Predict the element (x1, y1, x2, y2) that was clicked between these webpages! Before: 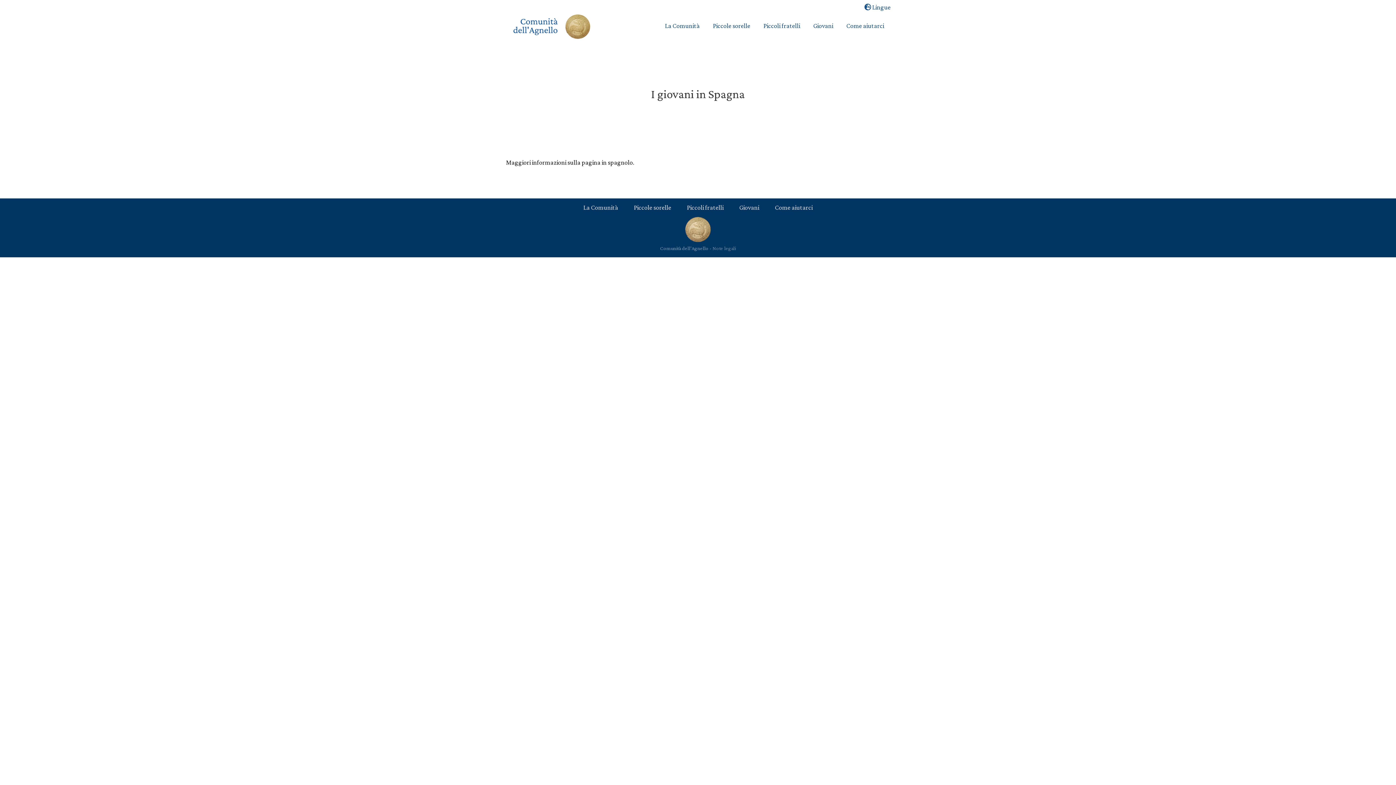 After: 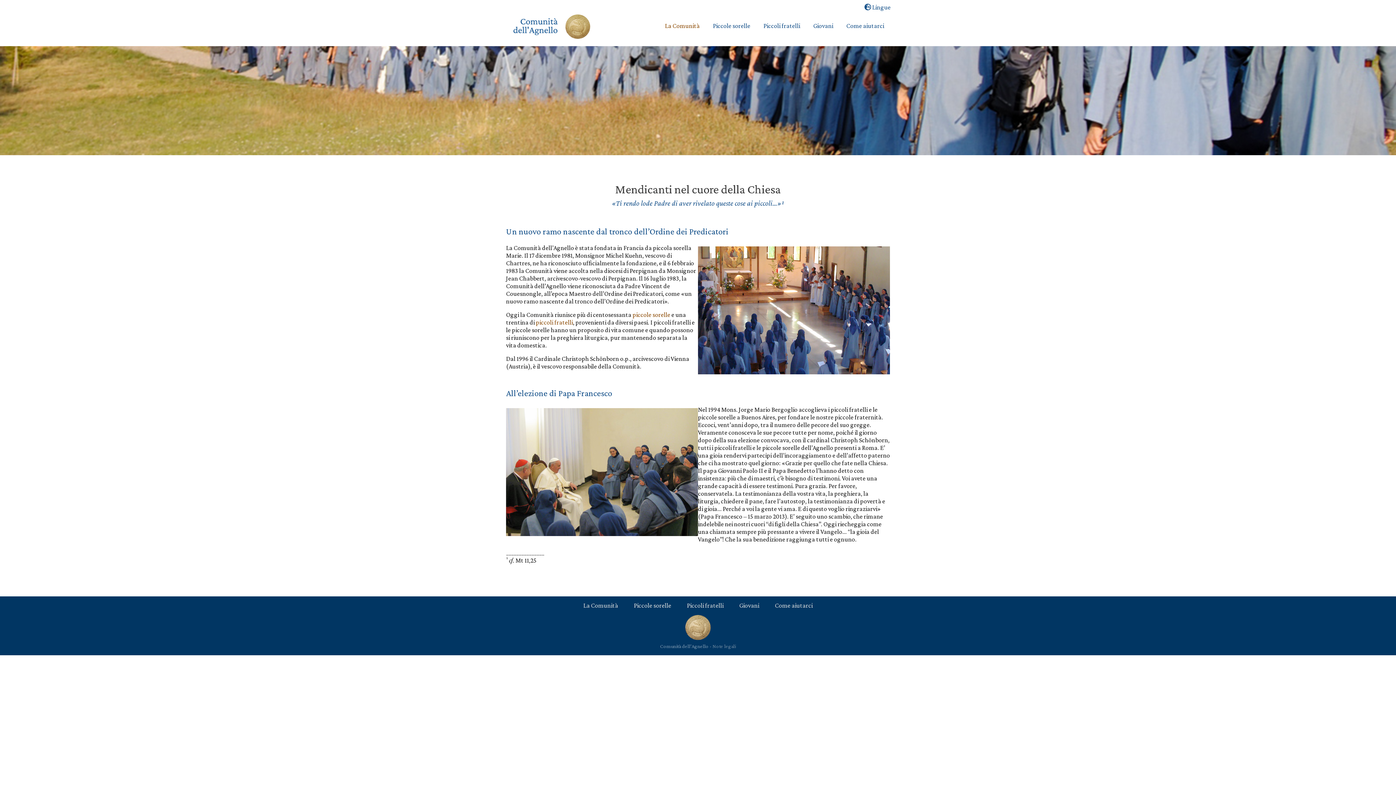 Action: bbox: (583, 203, 625, 211) label: La Comunità